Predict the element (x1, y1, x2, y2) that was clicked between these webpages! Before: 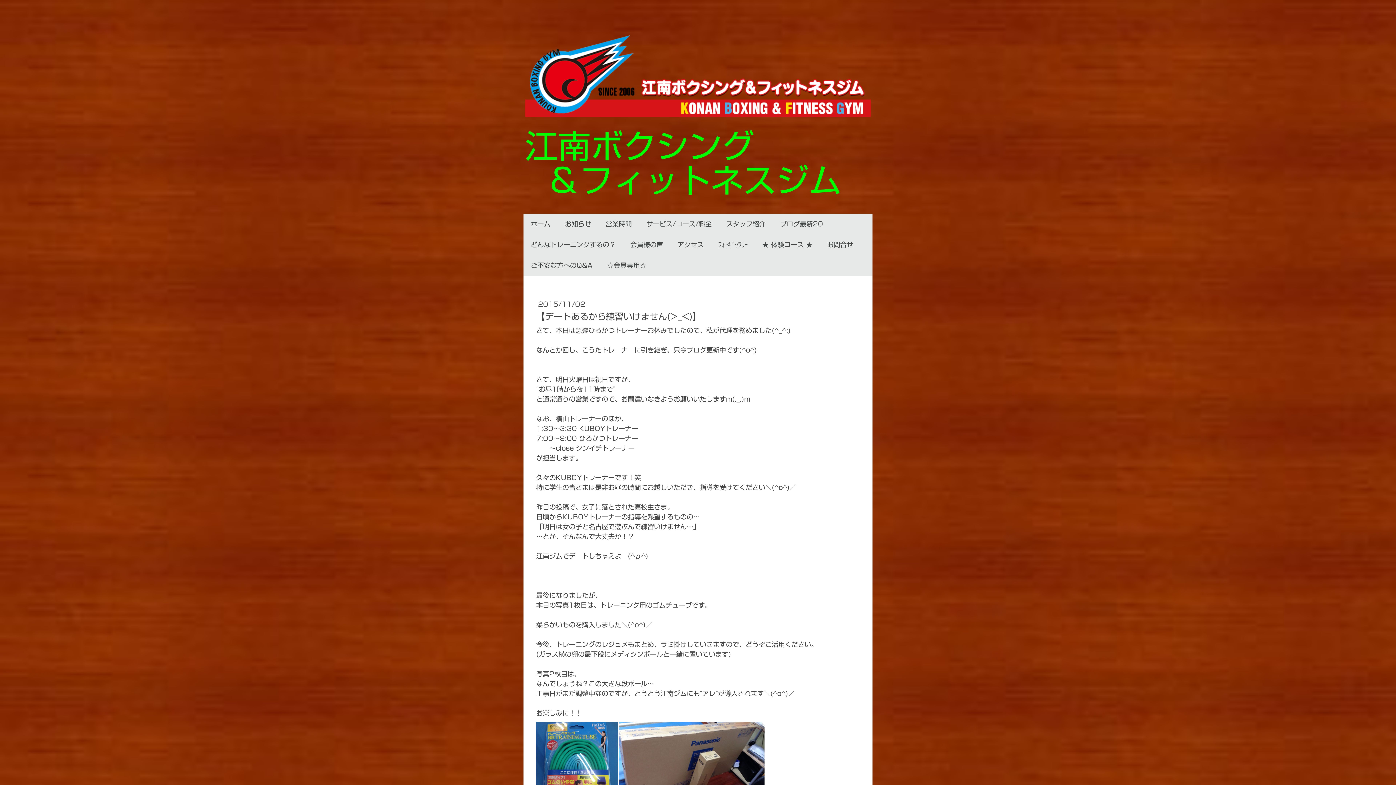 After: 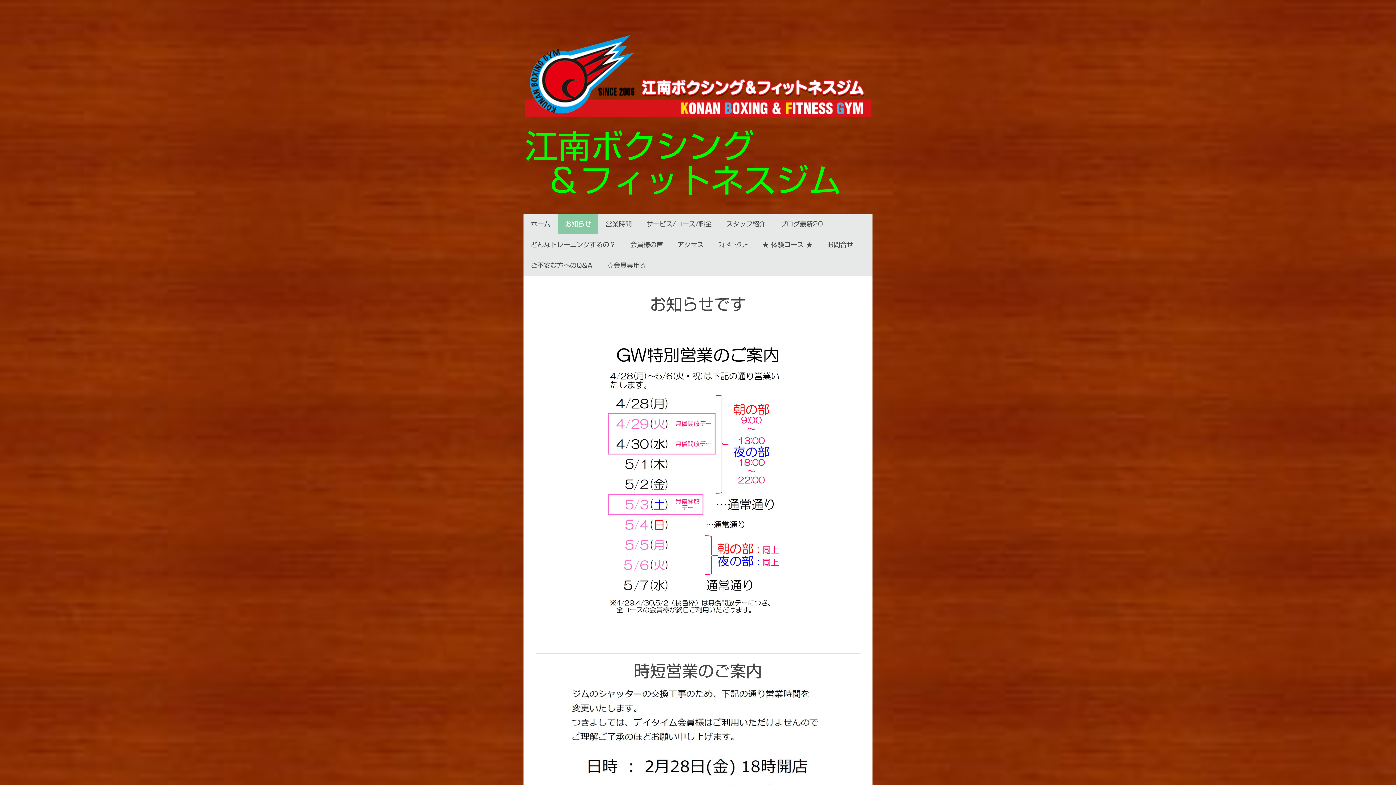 Action: bbox: (557, 213, 598, 234) label: お知らせ